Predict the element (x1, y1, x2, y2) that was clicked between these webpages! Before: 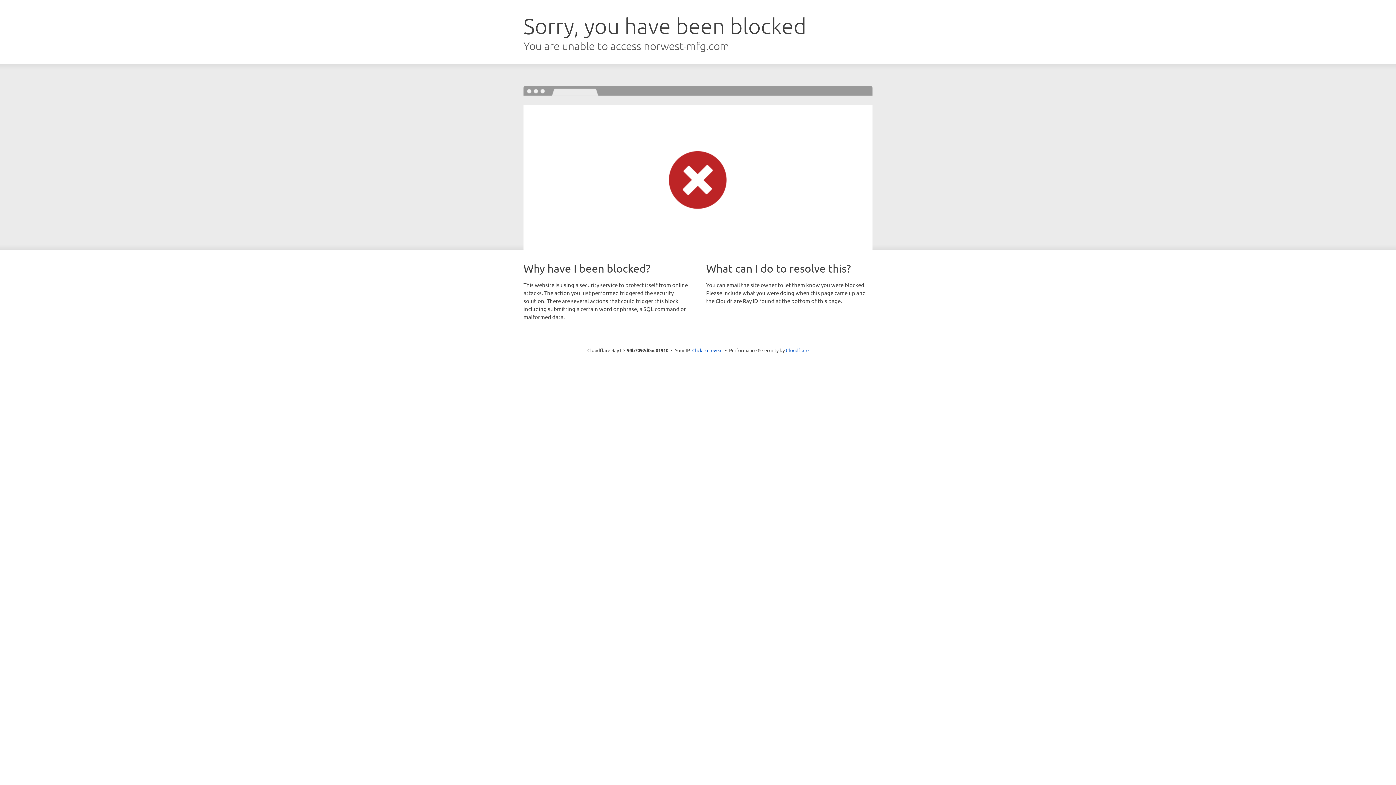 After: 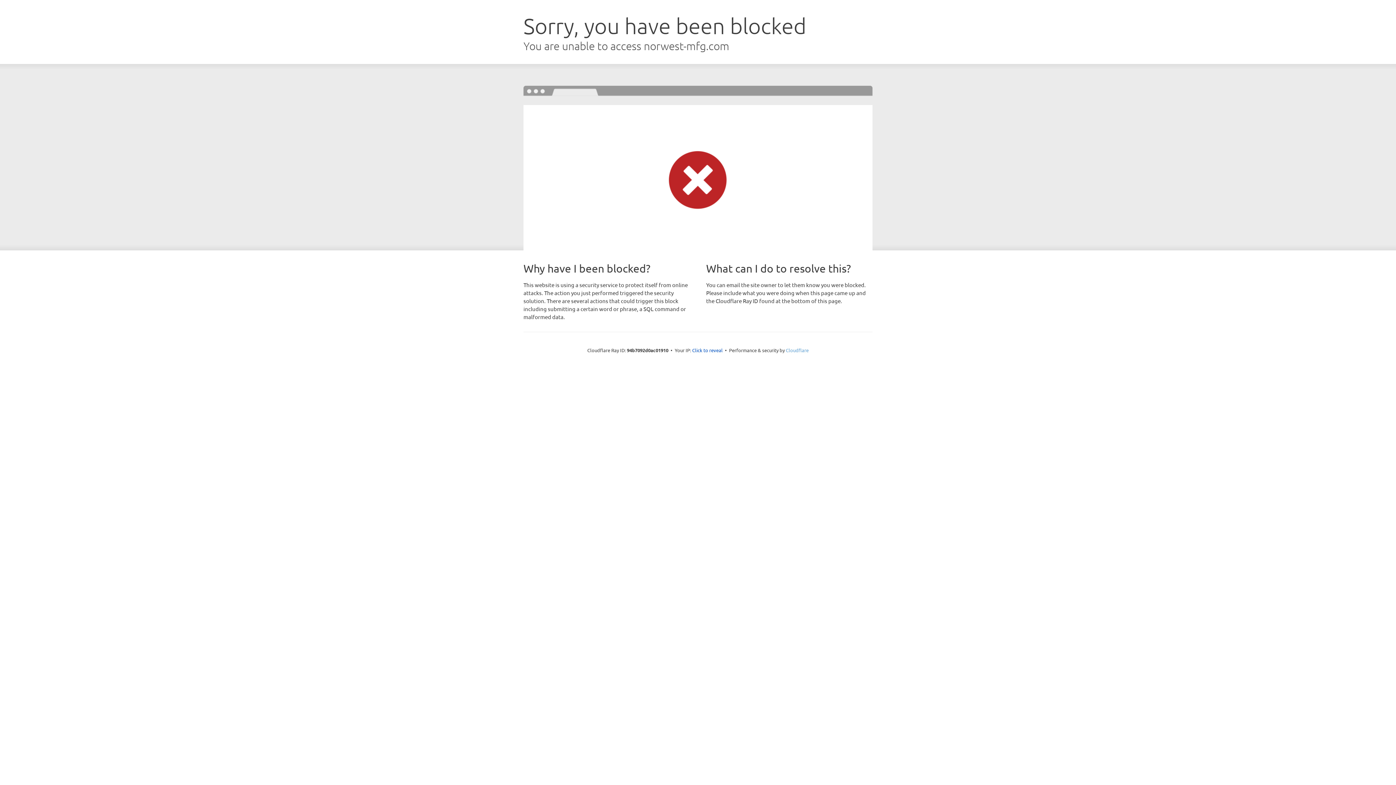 Action: bbox: (786, 347, 808, 353) label: Cloudflare